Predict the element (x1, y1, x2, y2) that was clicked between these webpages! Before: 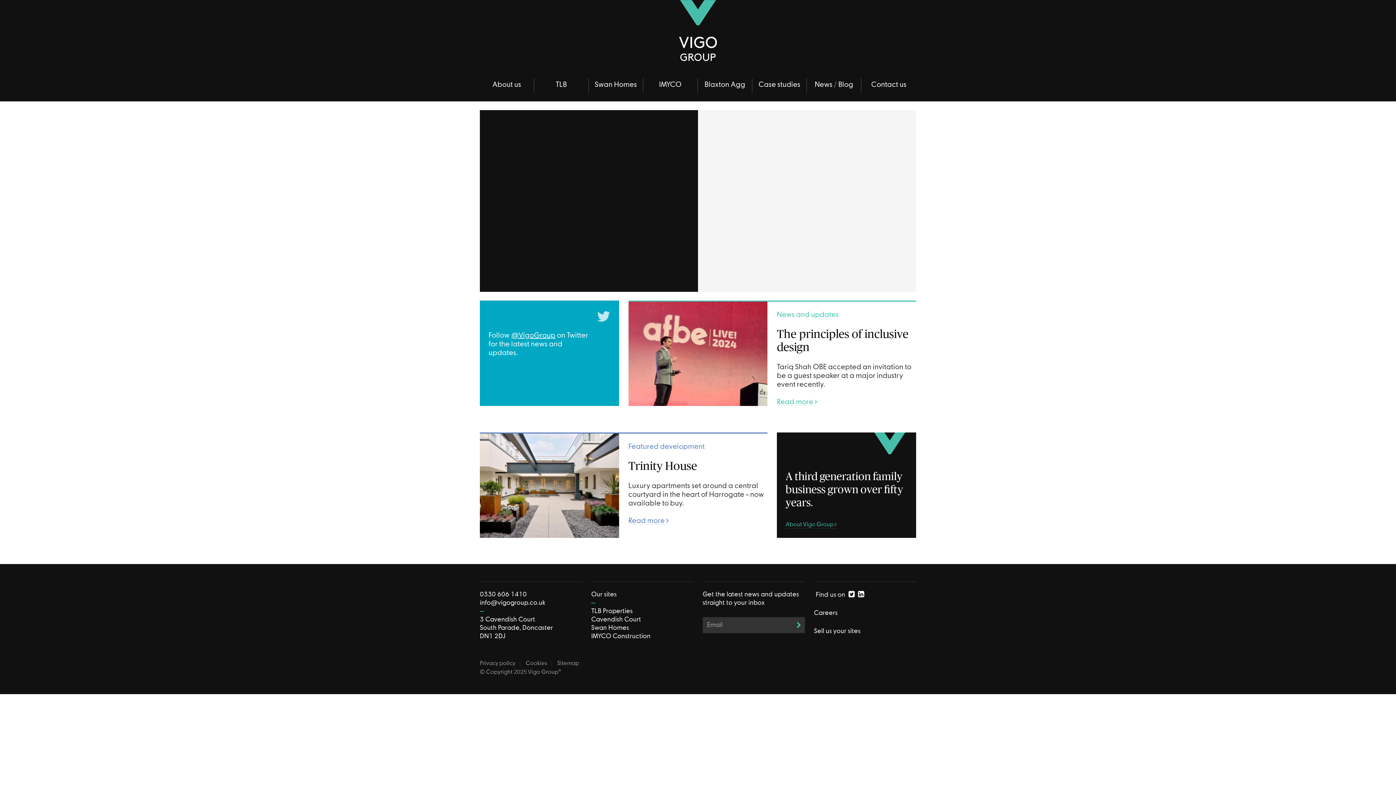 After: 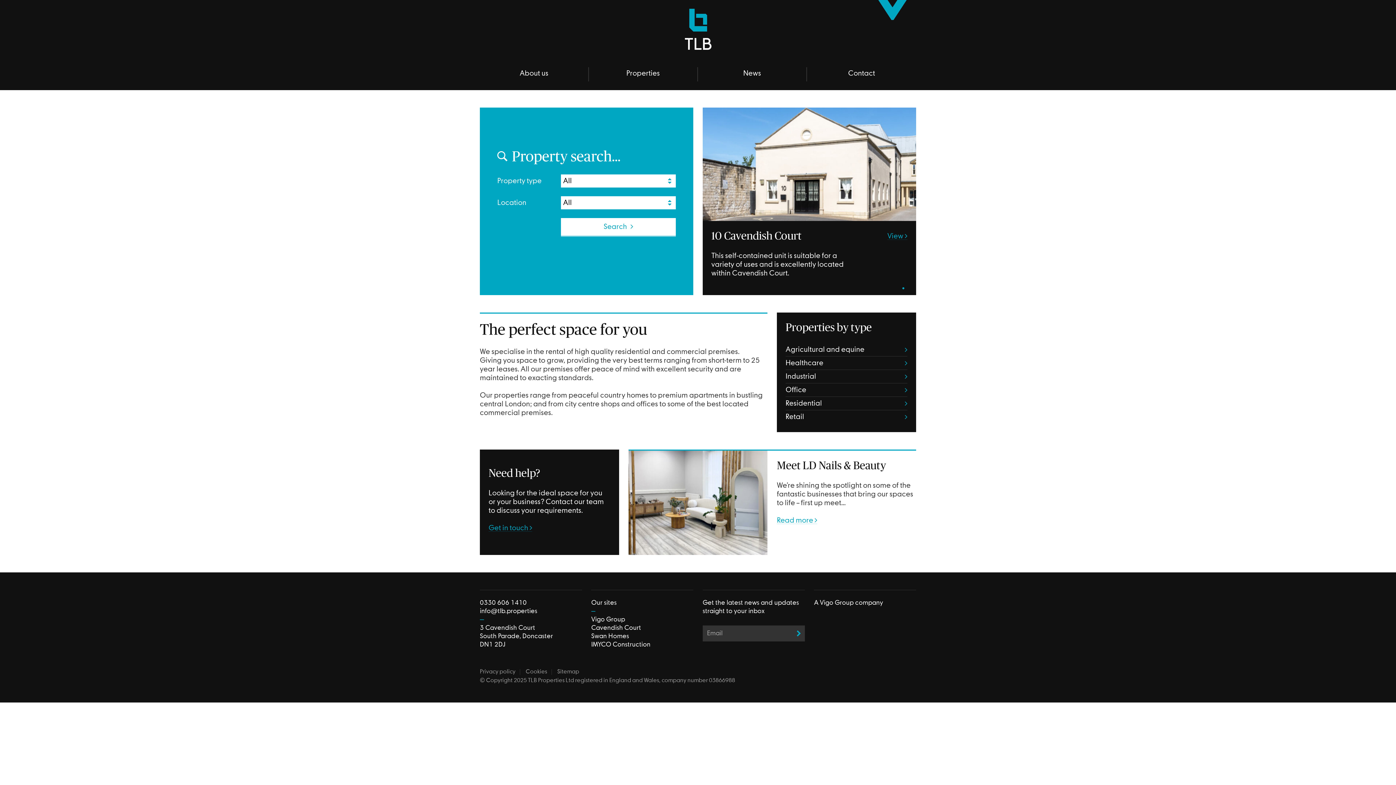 Action: label: TLB bbox: (534, 78, 588, 92)